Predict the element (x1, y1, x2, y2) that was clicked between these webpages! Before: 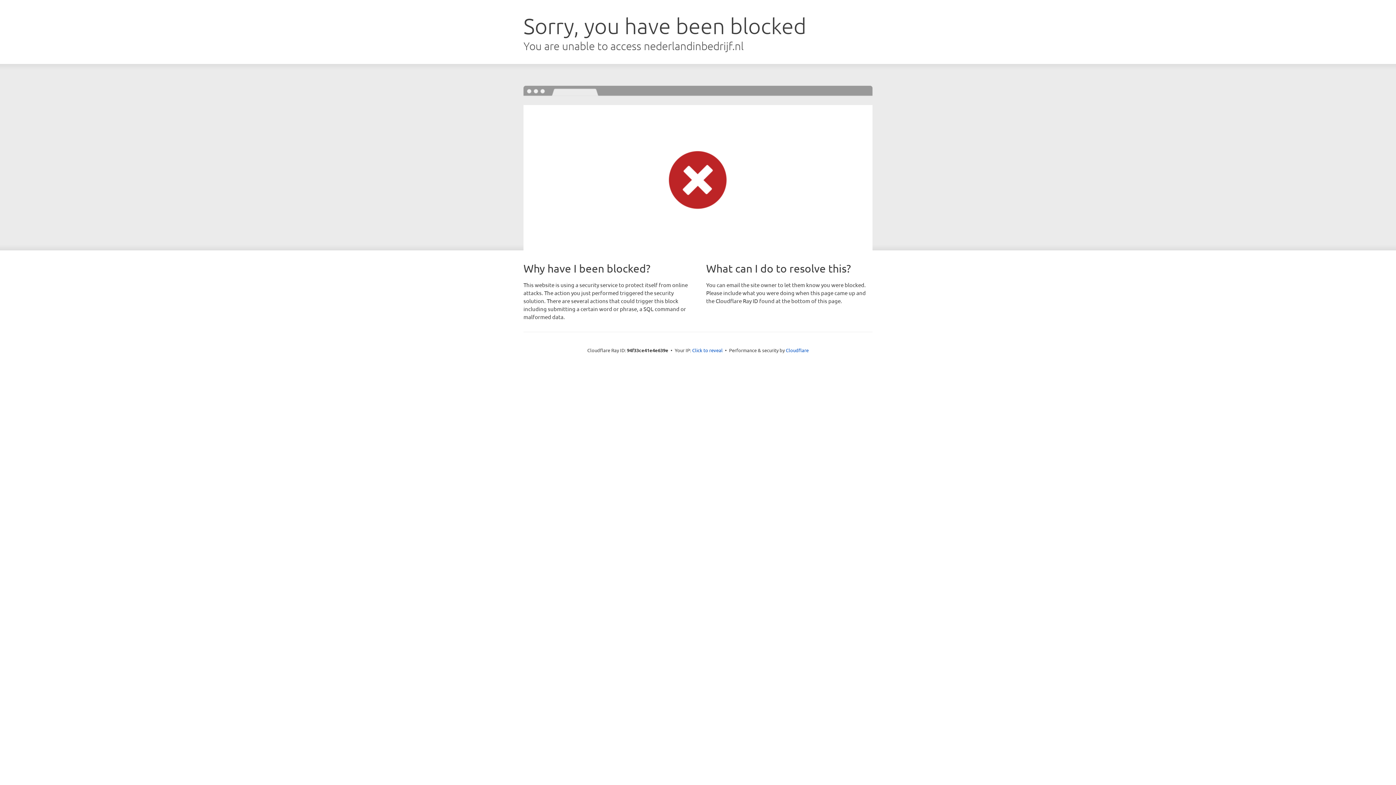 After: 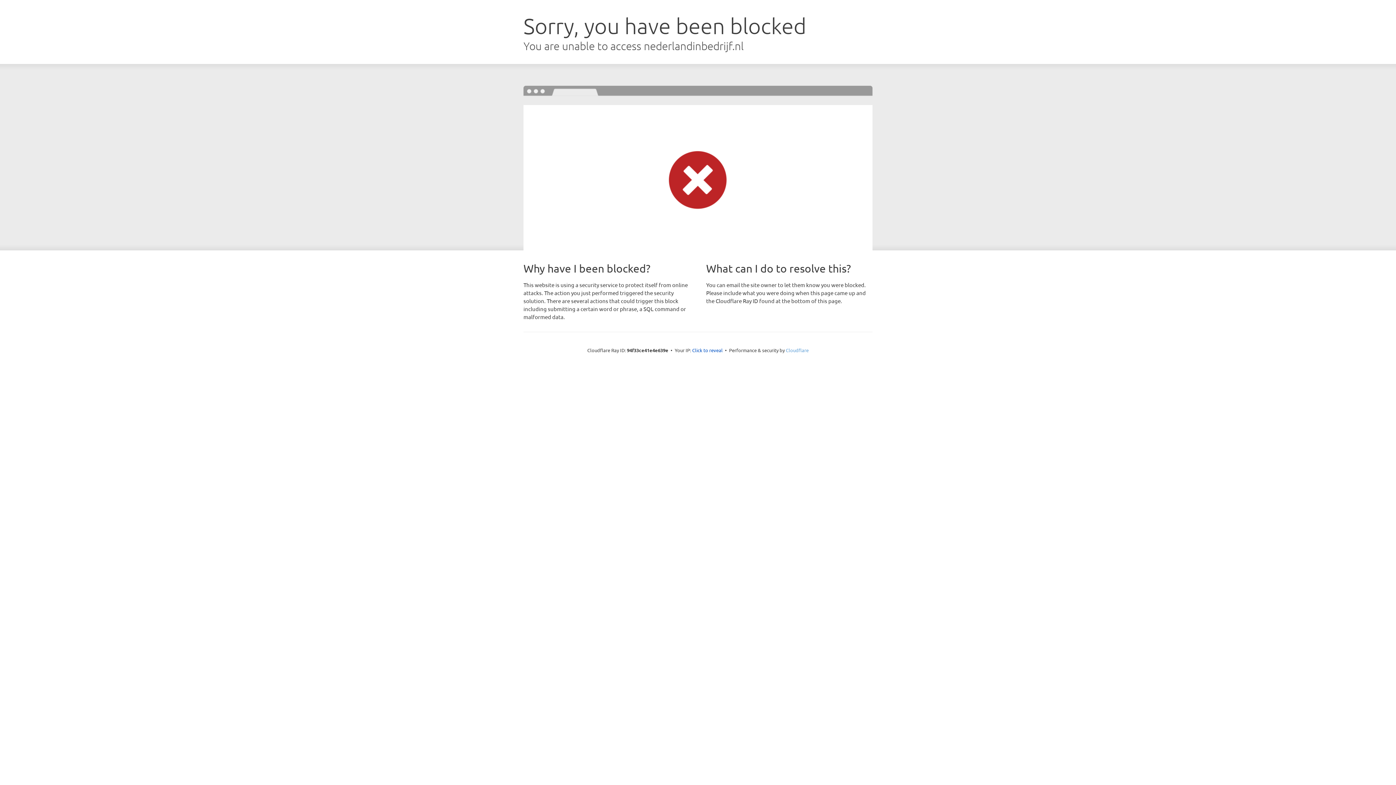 Action: bbox: (786, 347, 808, 353) label: Cloudflare